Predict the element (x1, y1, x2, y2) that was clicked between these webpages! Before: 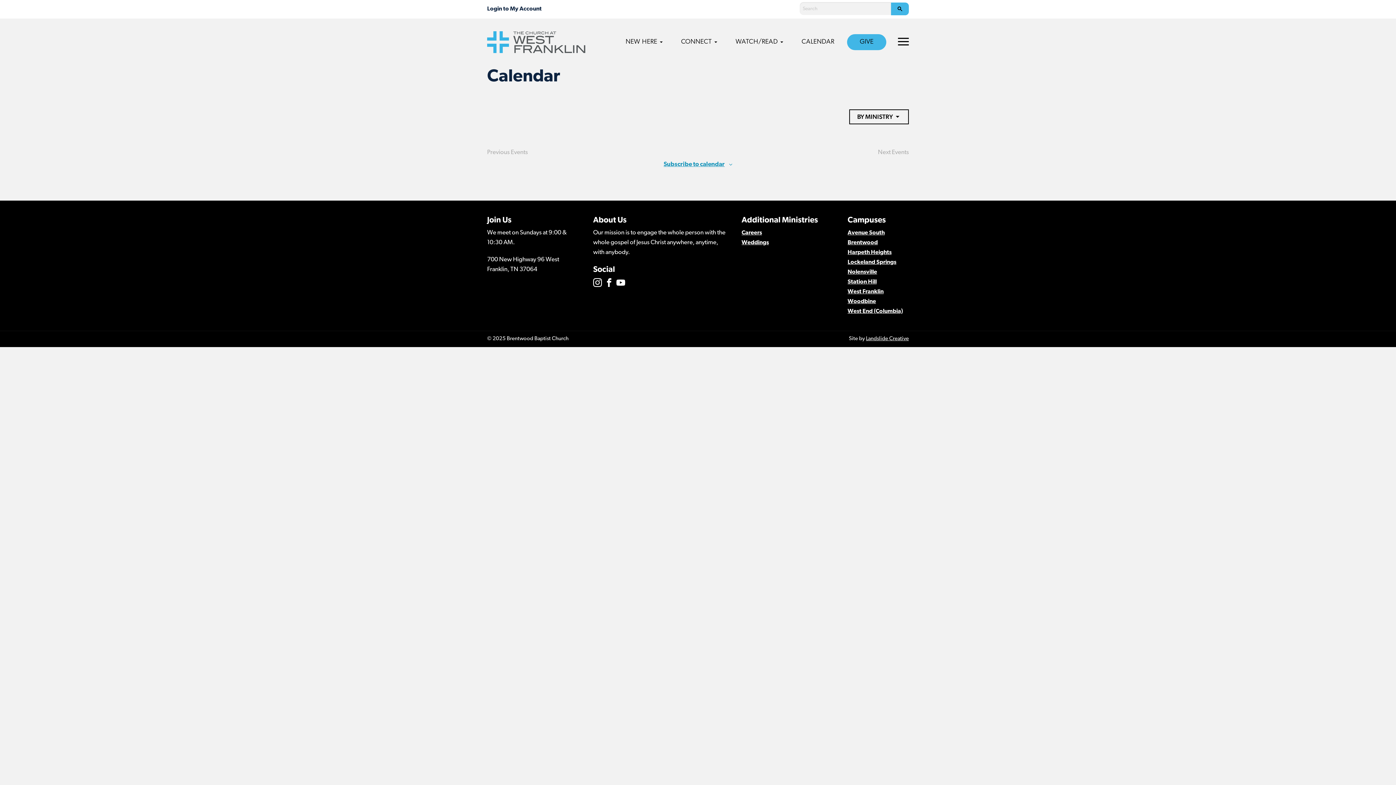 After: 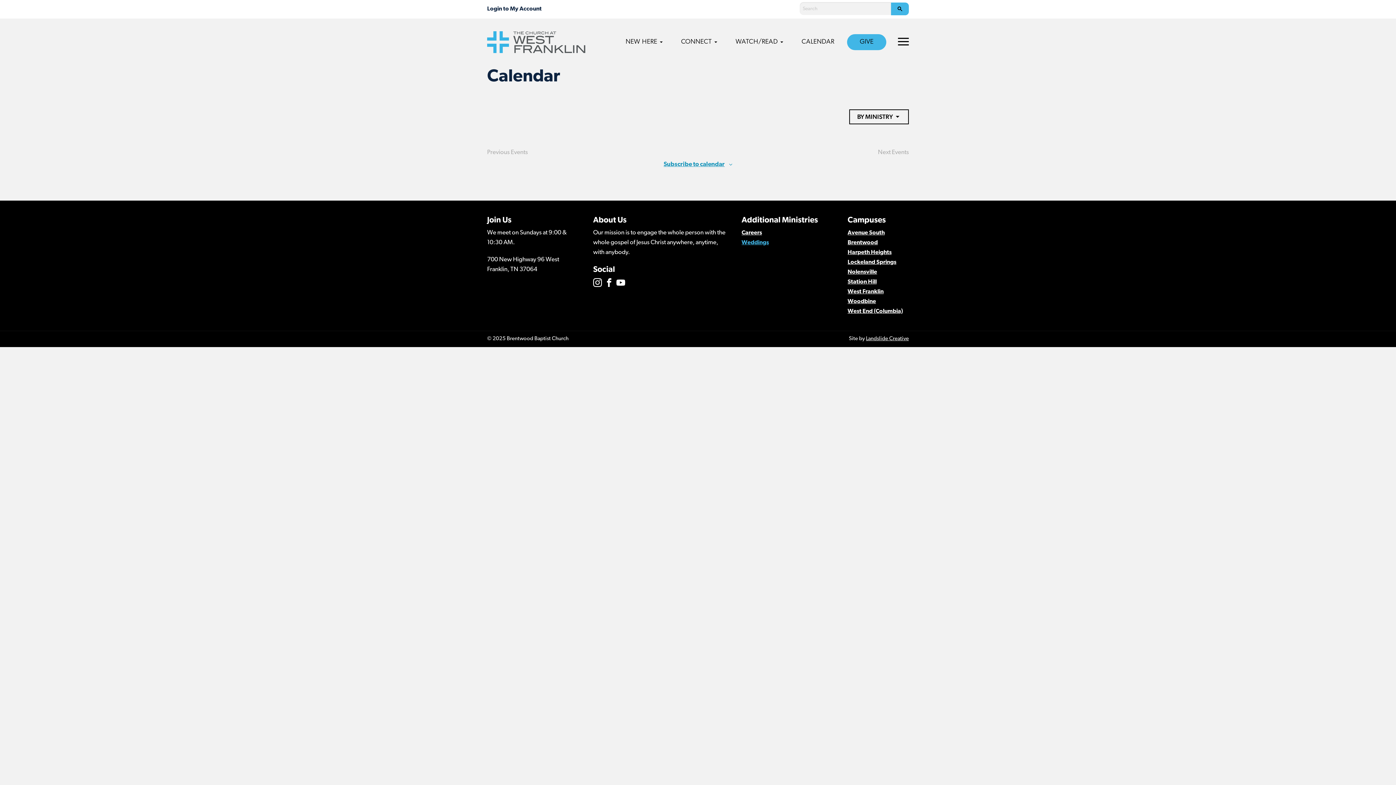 Action: label: Weddings bbox: (741, 240, 769, 245)